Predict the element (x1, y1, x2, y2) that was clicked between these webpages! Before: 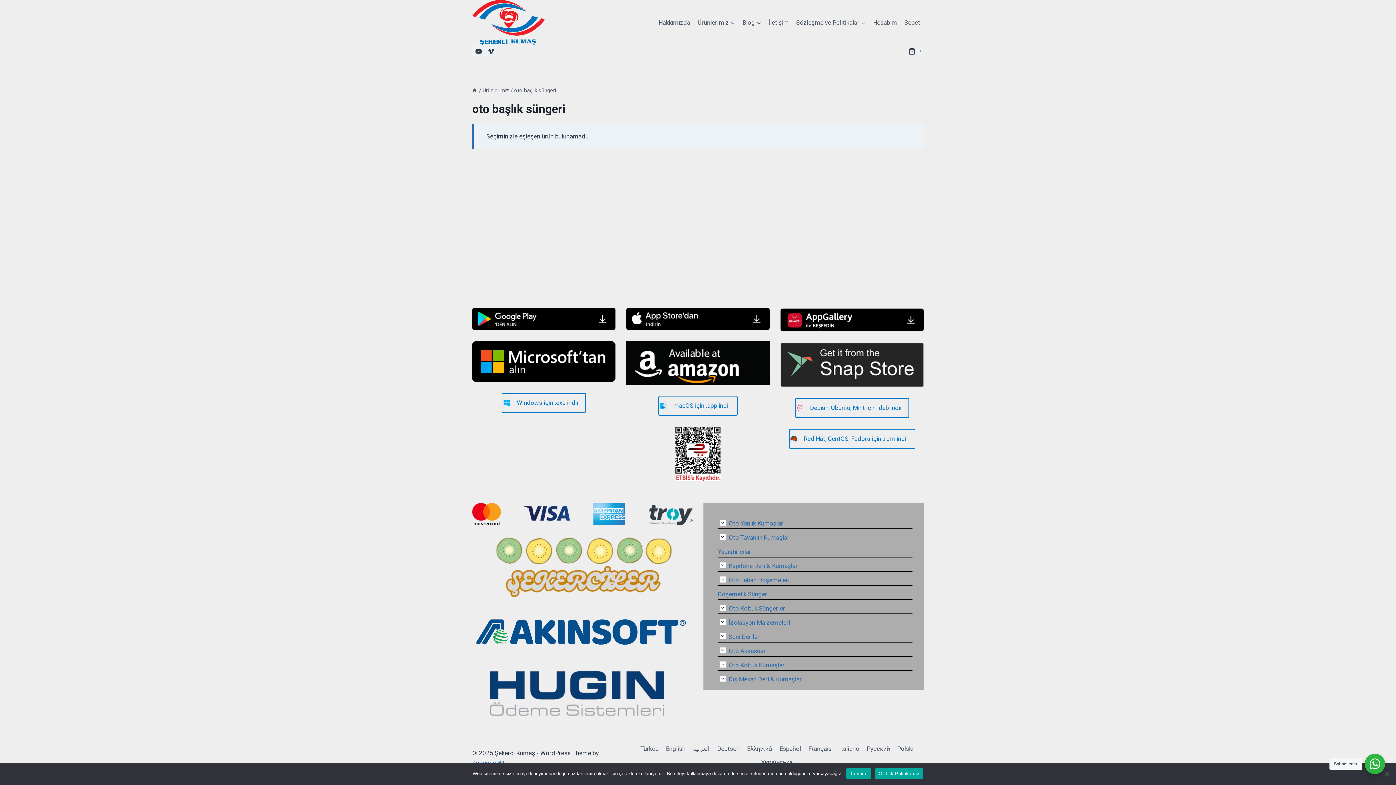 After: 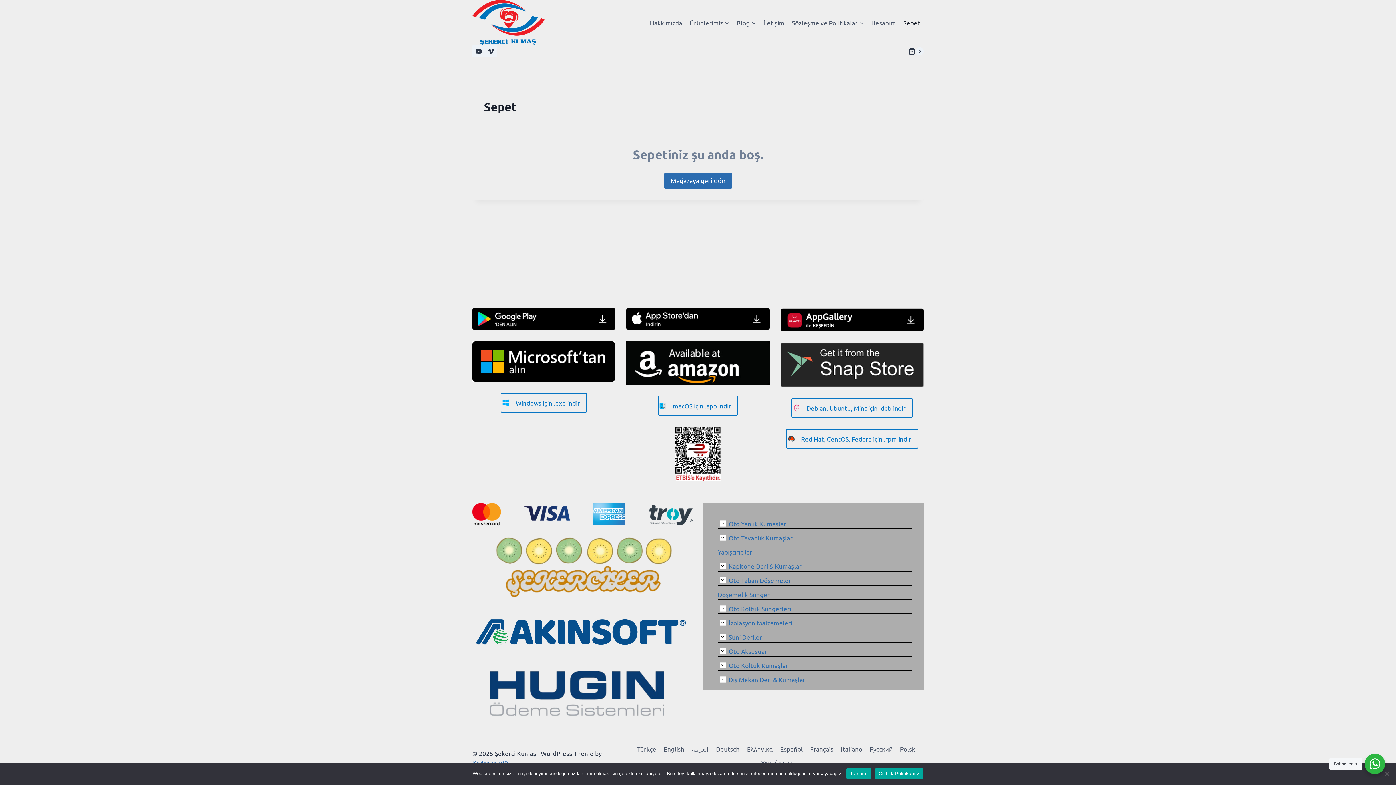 Action: bbox: (900, 13, 924, 31) label: Sepet